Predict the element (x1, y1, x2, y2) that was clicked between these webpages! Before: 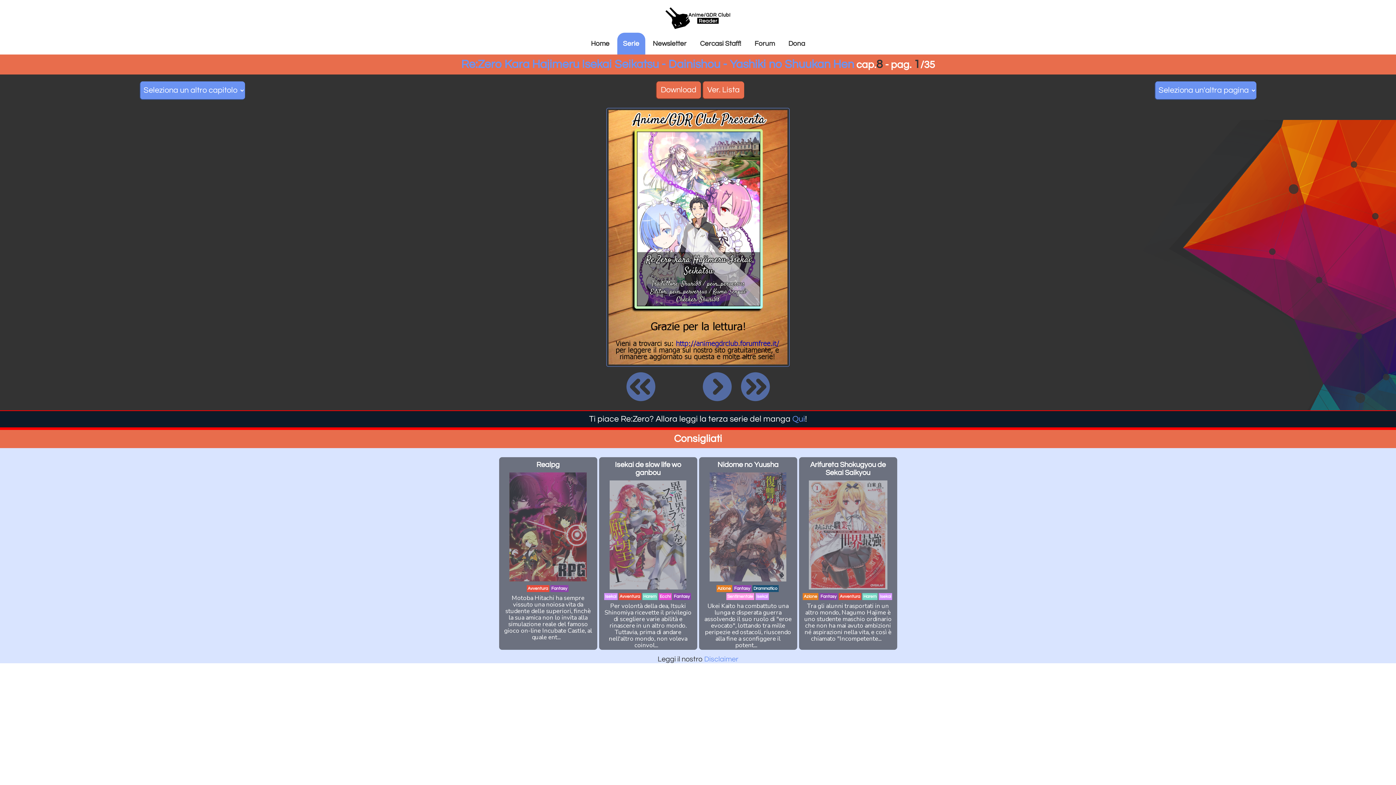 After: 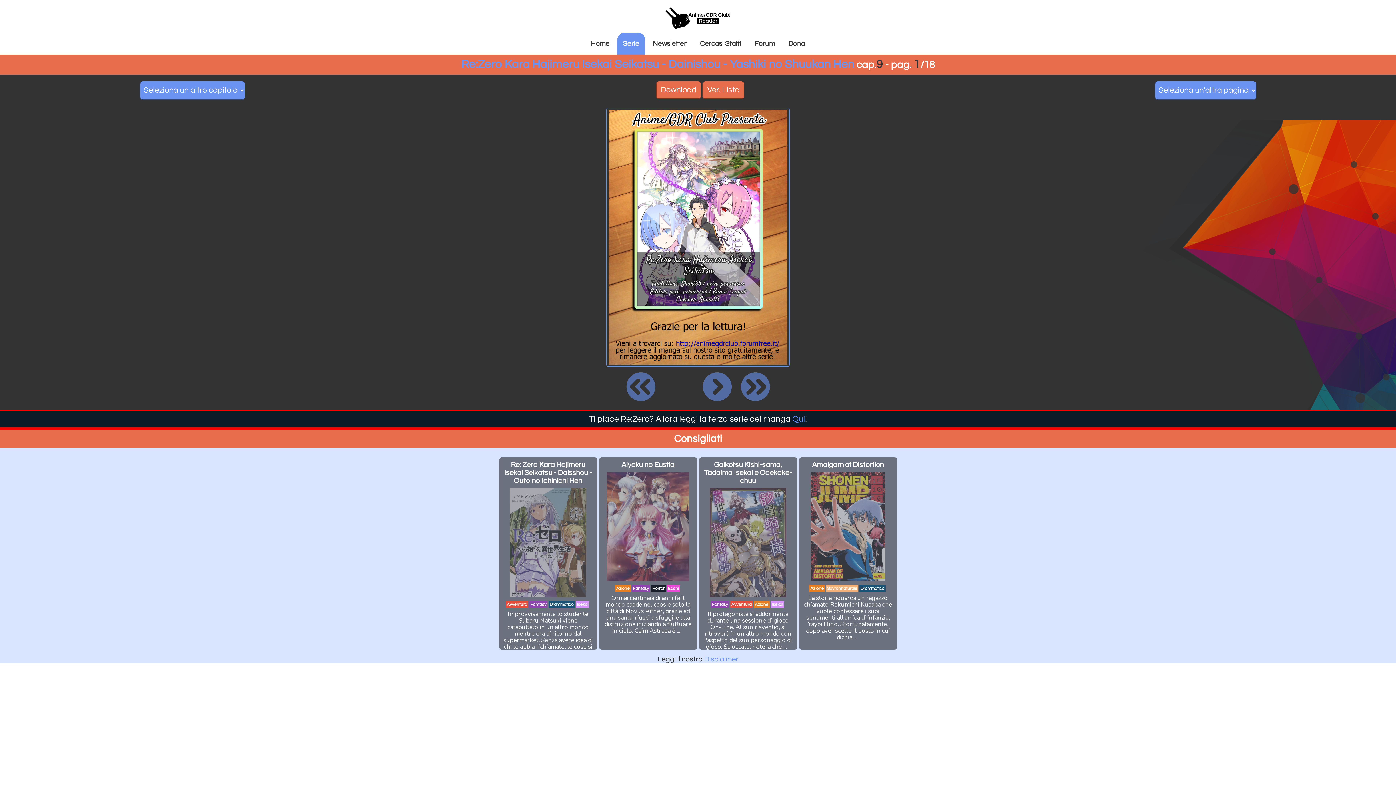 Action: bbox: (740, 372, 770, 401)